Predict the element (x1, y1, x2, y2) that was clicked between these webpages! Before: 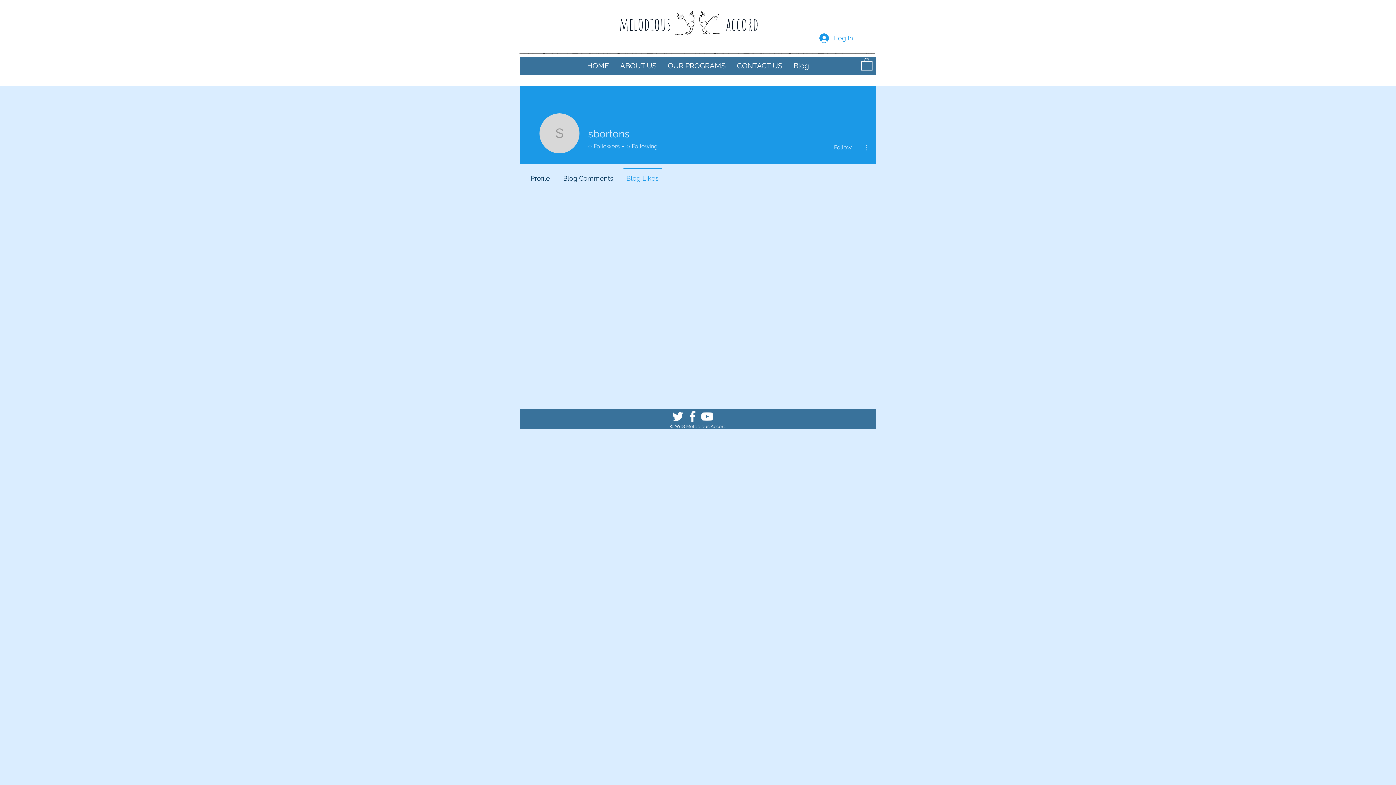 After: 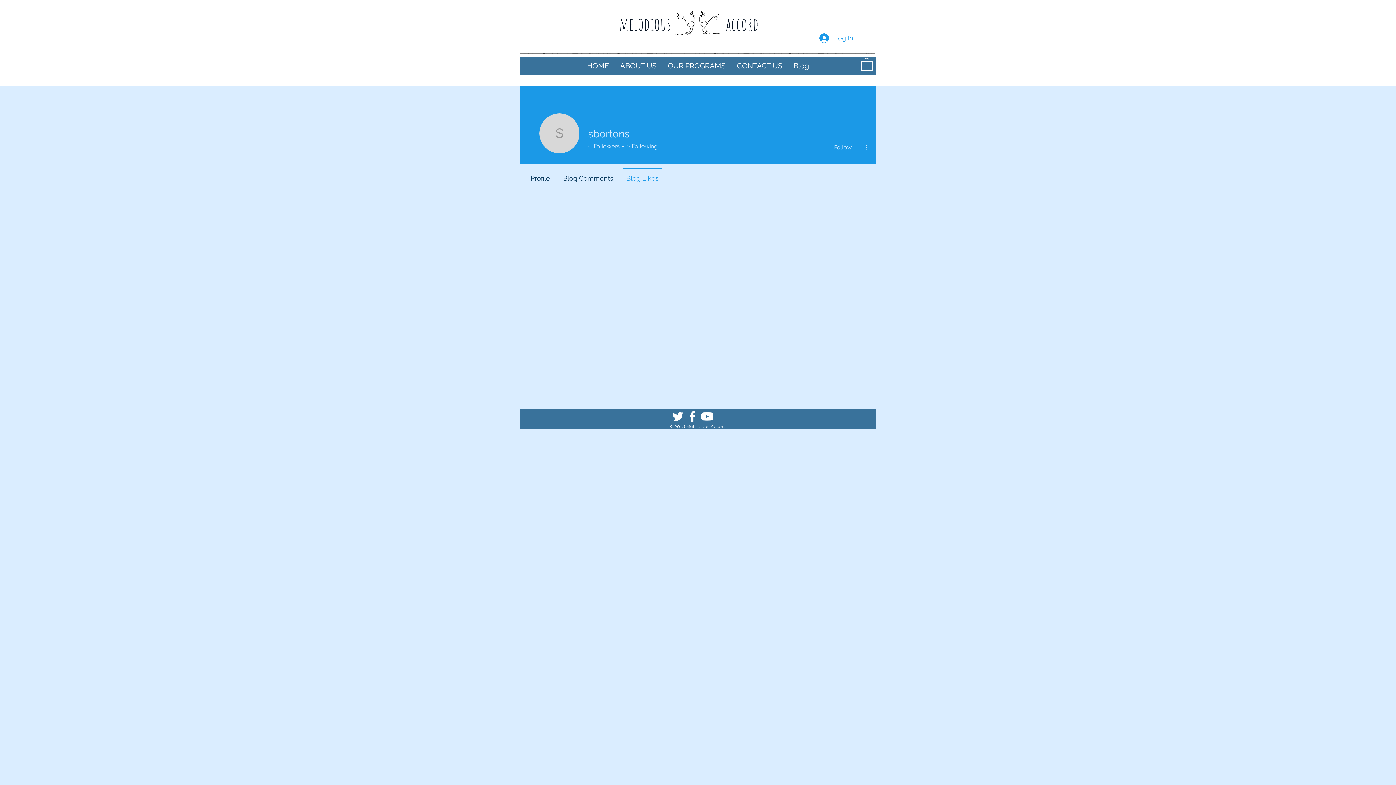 Action: bbox: (670, 409, 685, 423) label: White Twitter Icon